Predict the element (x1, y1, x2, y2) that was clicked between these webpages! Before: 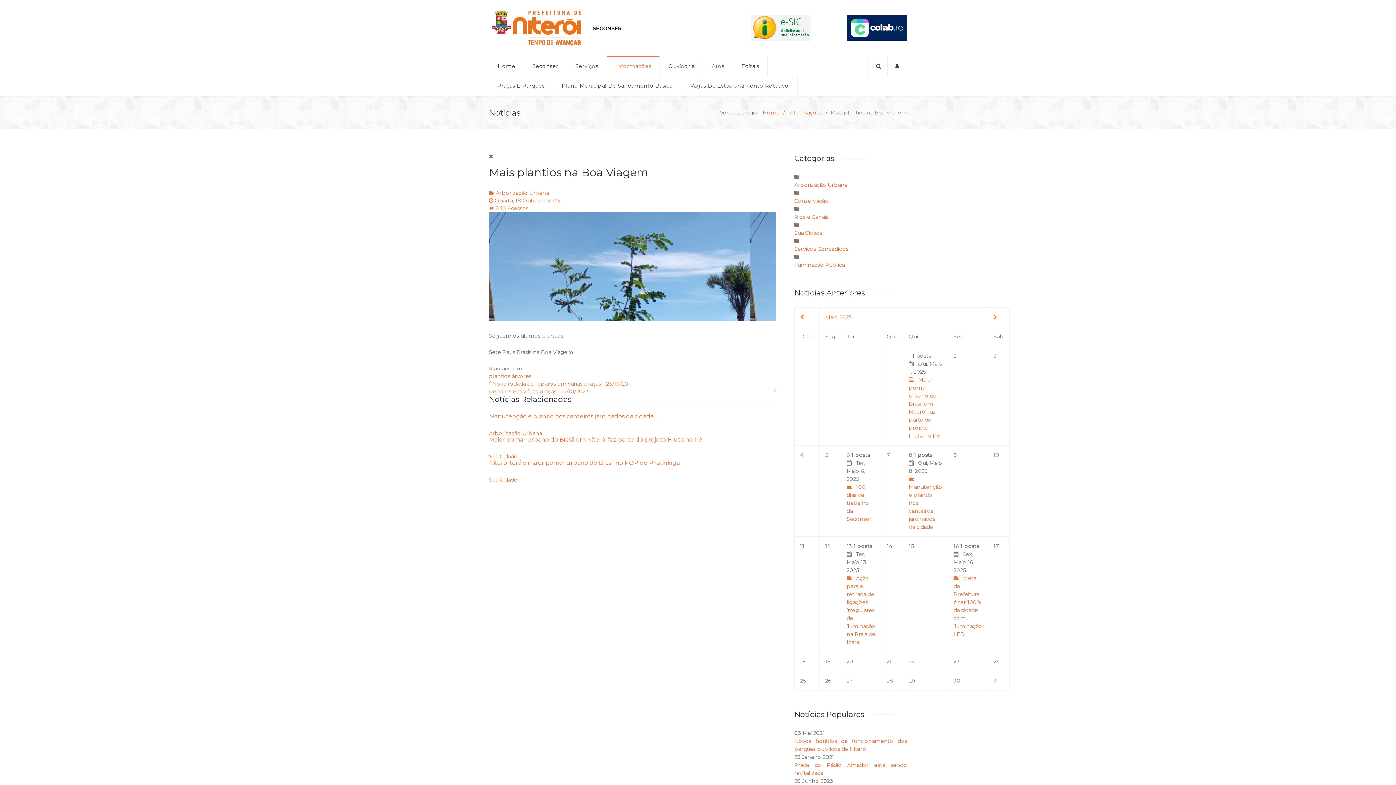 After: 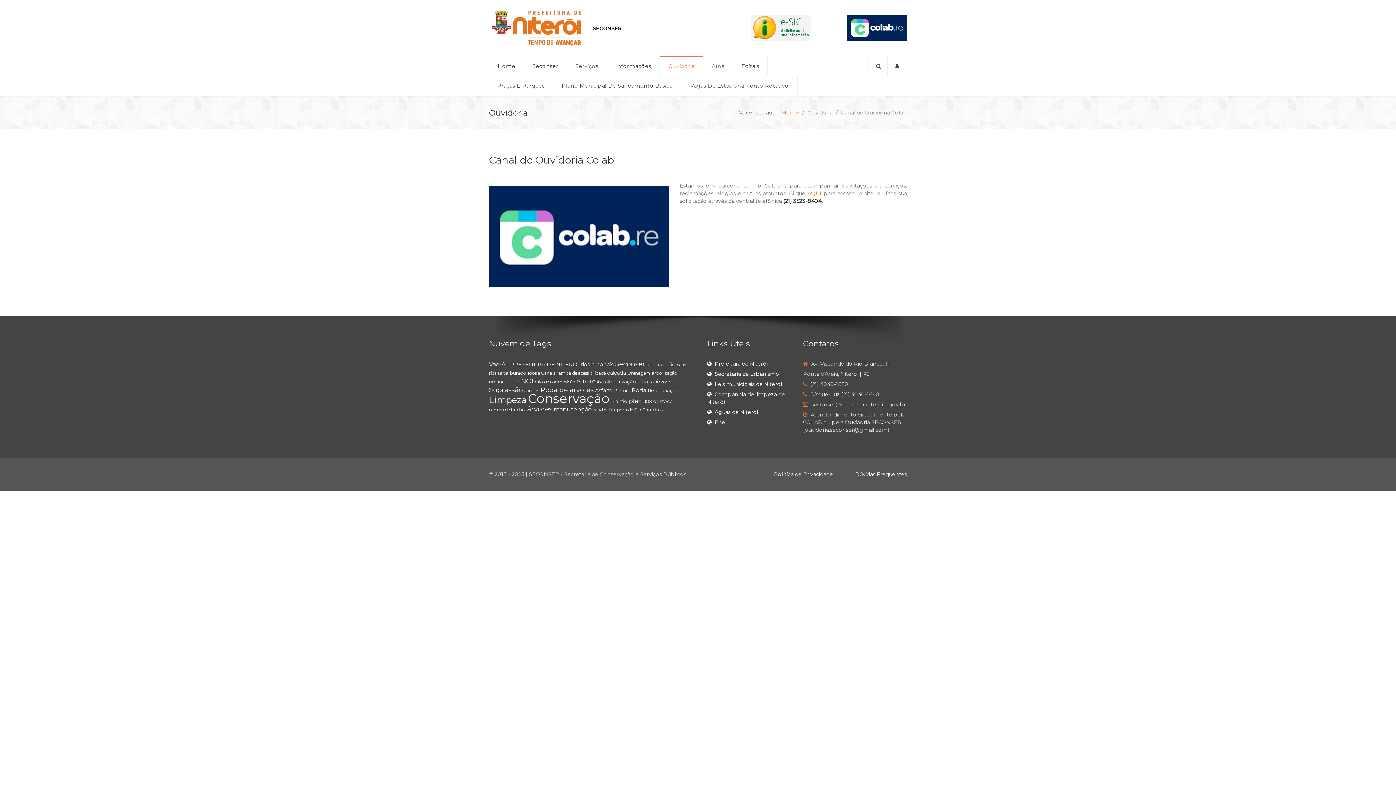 Action: bbox: (847, 24, 907, 30)